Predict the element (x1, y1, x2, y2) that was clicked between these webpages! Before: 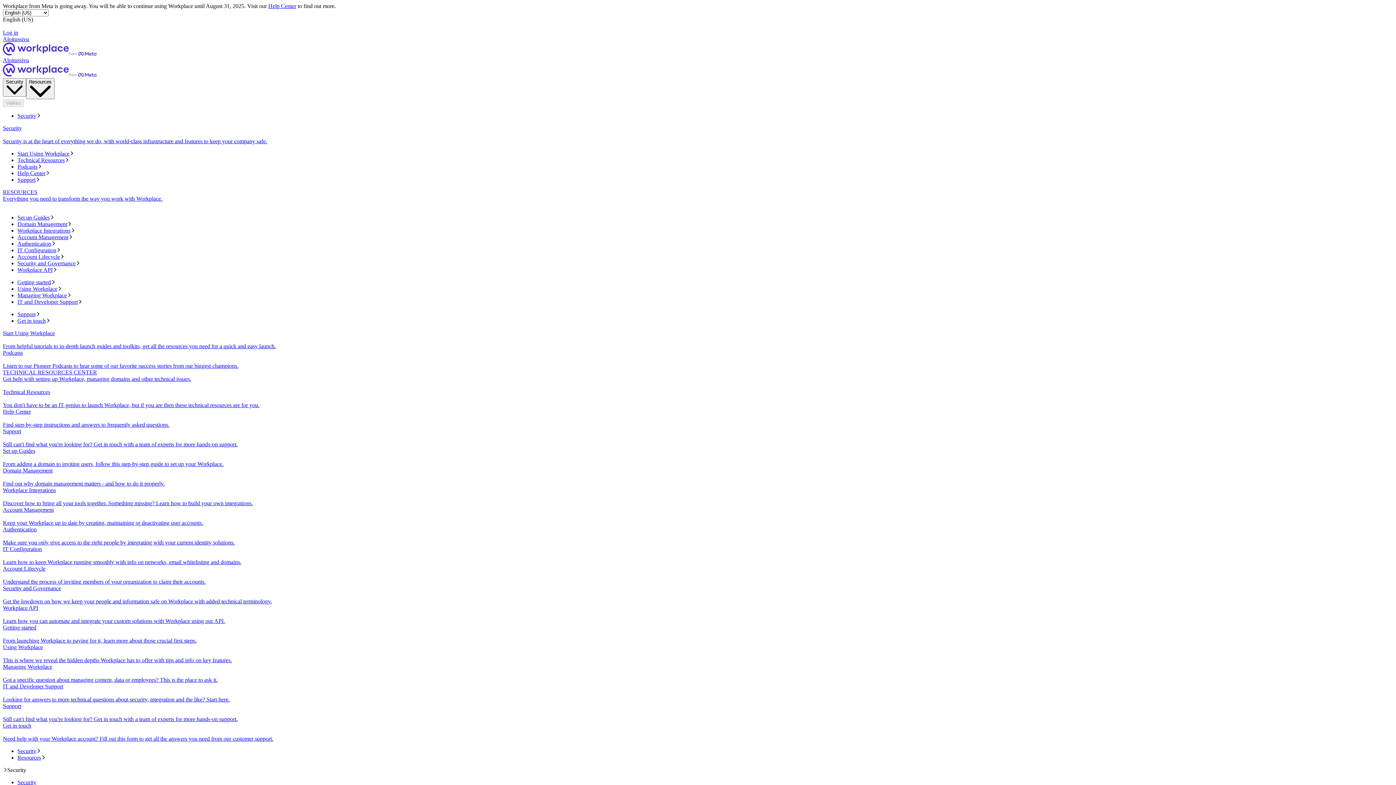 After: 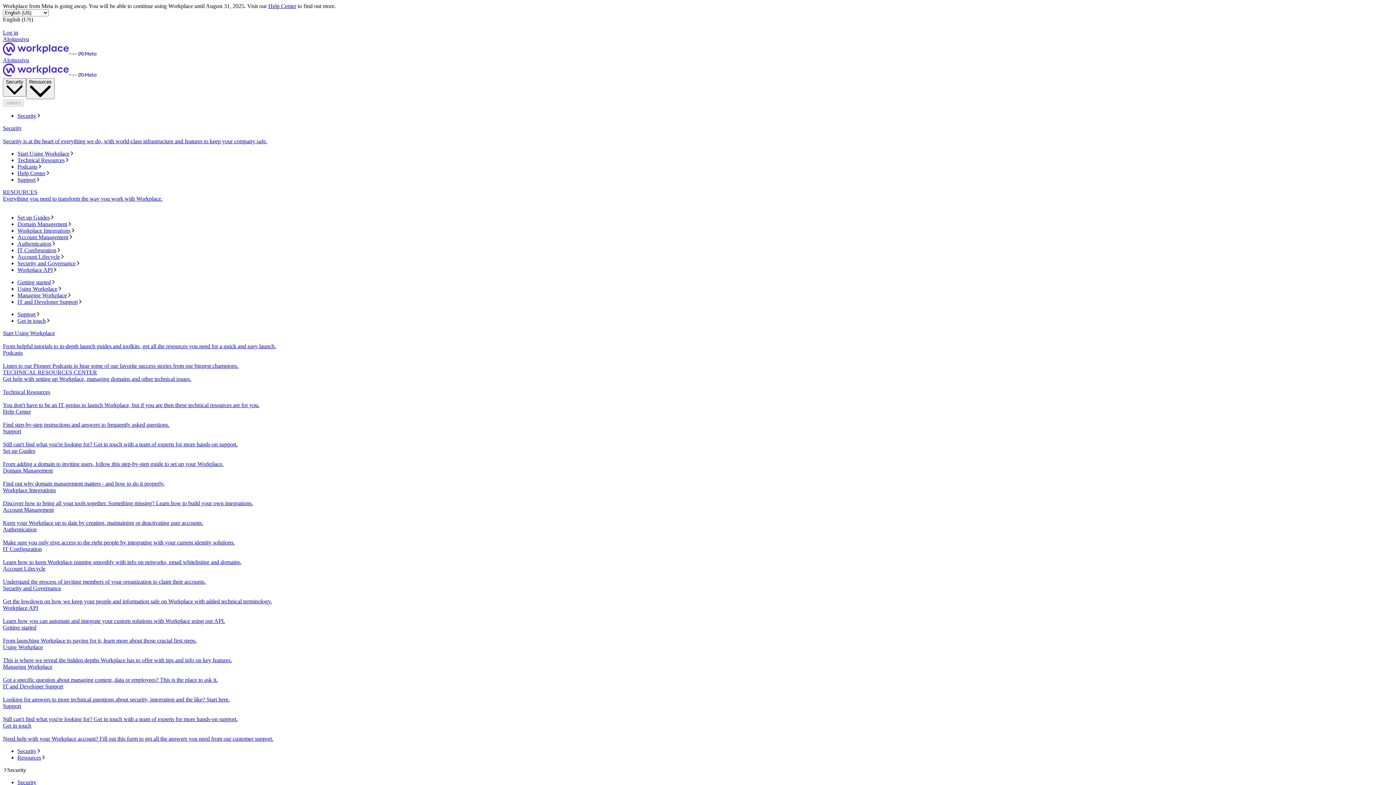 Action: label: Get in touch bbox: (17, 317, 1393, 324)